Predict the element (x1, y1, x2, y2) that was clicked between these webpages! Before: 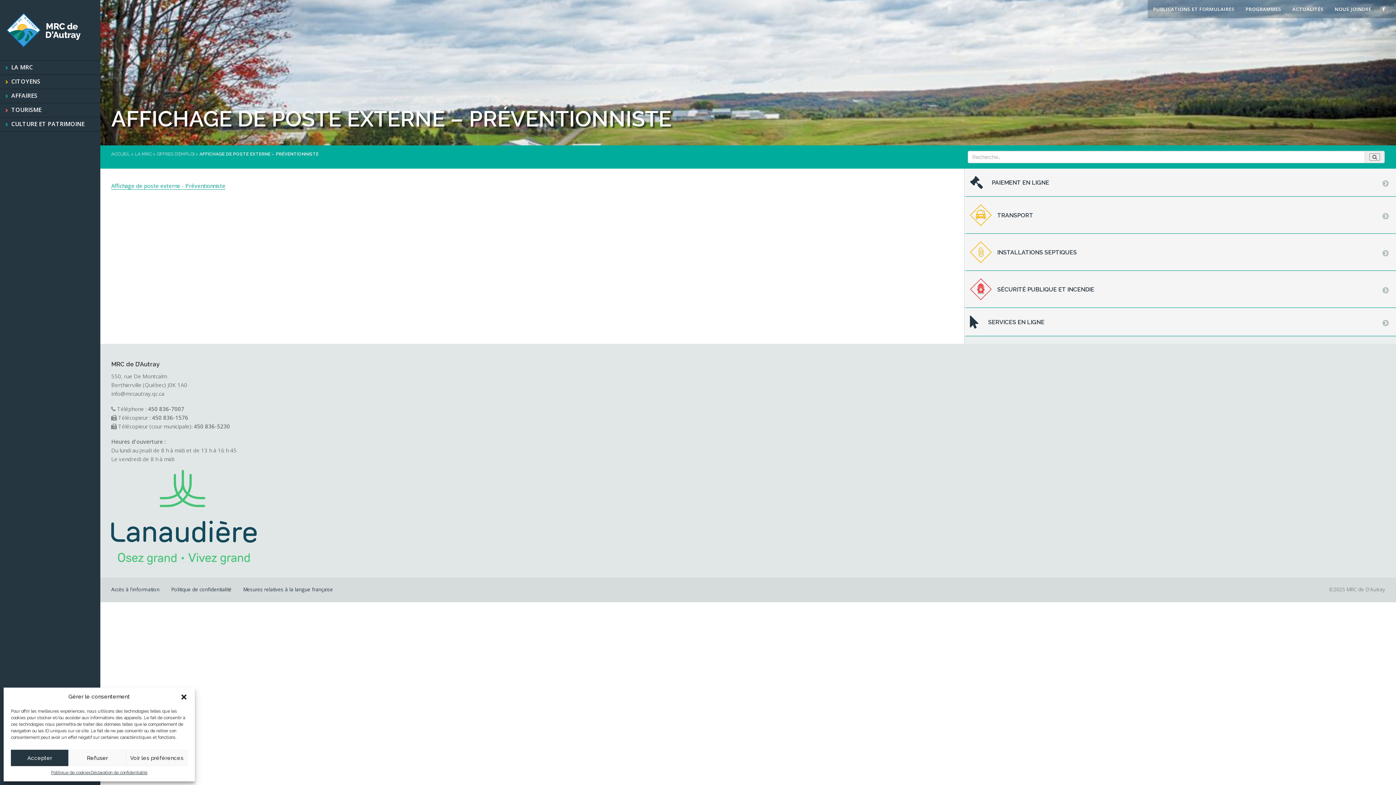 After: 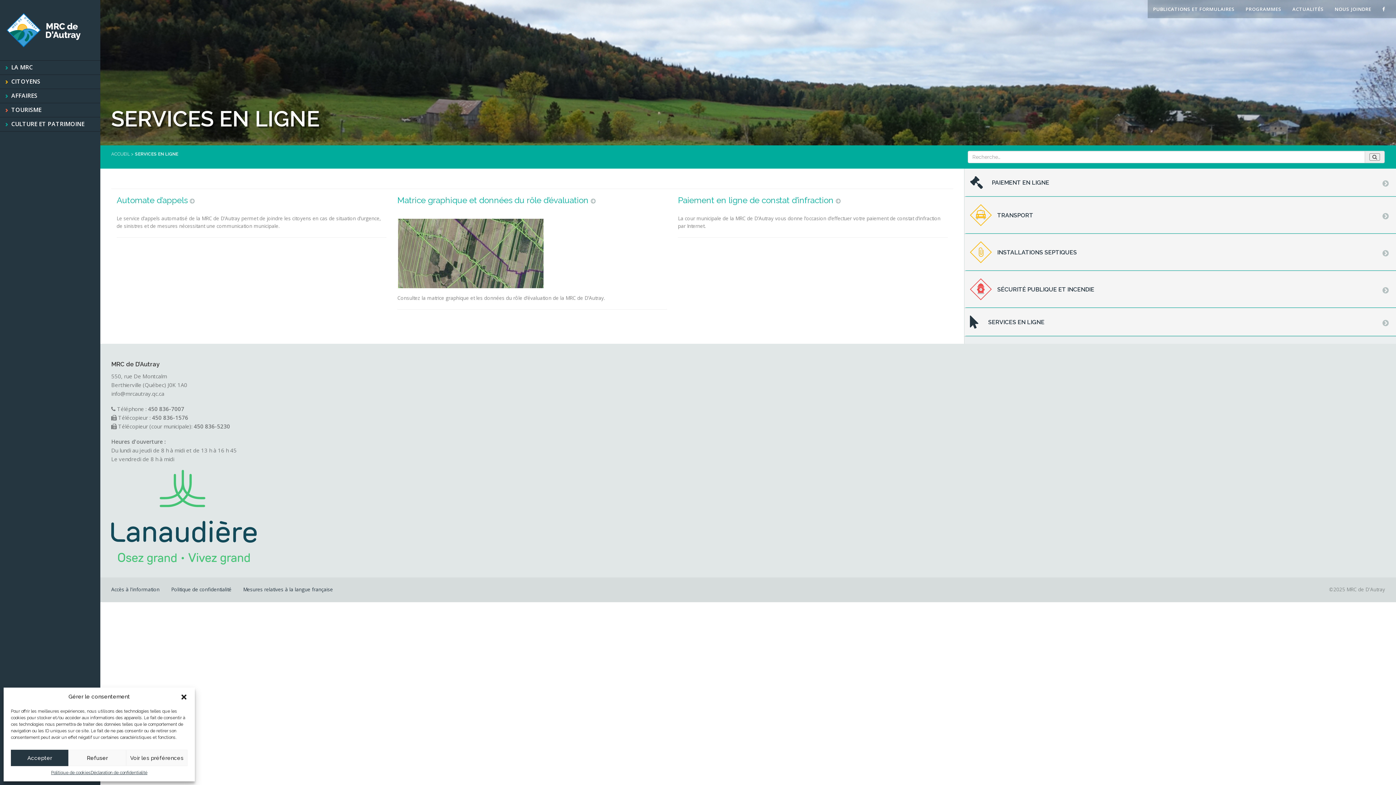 Action: label: SERVICES EN LIGNE bbox: (964, 308, 1396, 336)